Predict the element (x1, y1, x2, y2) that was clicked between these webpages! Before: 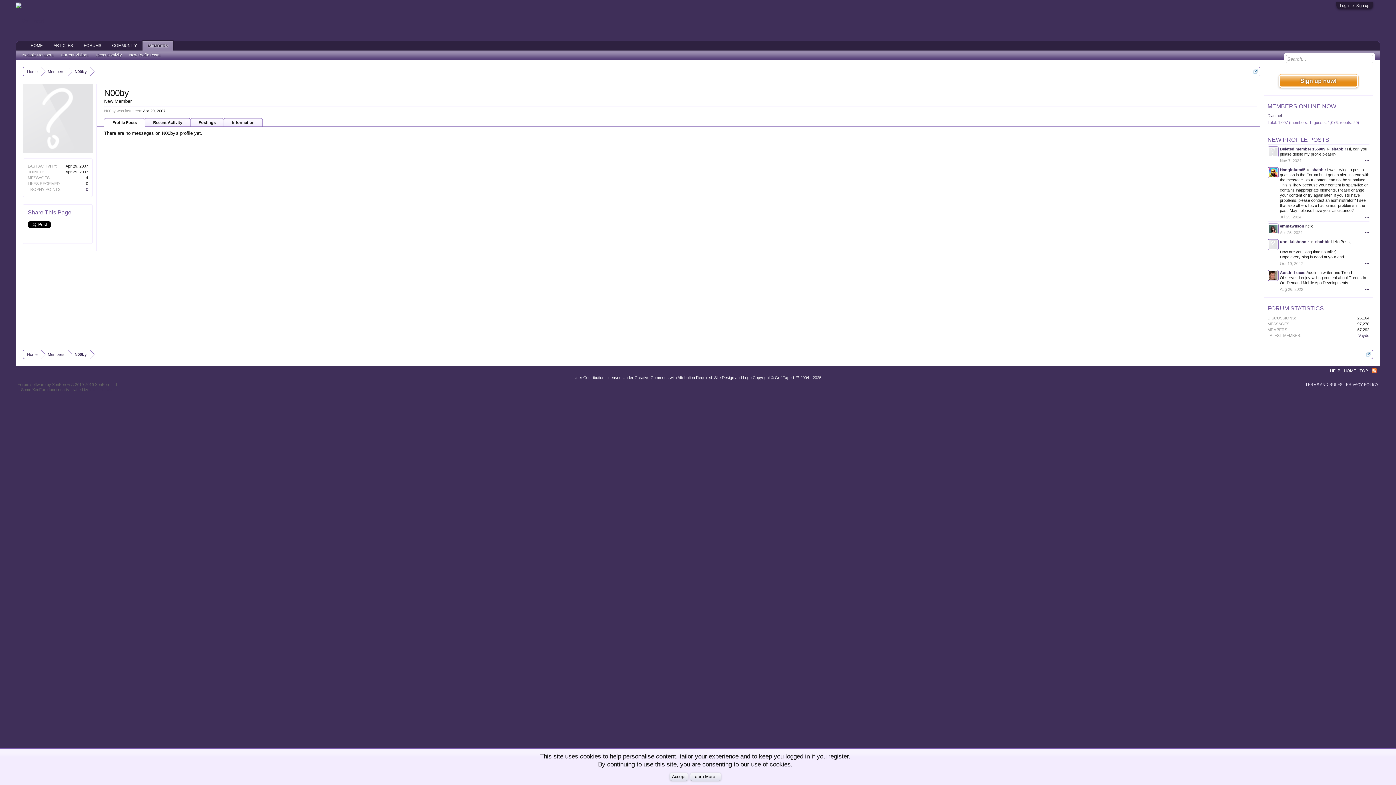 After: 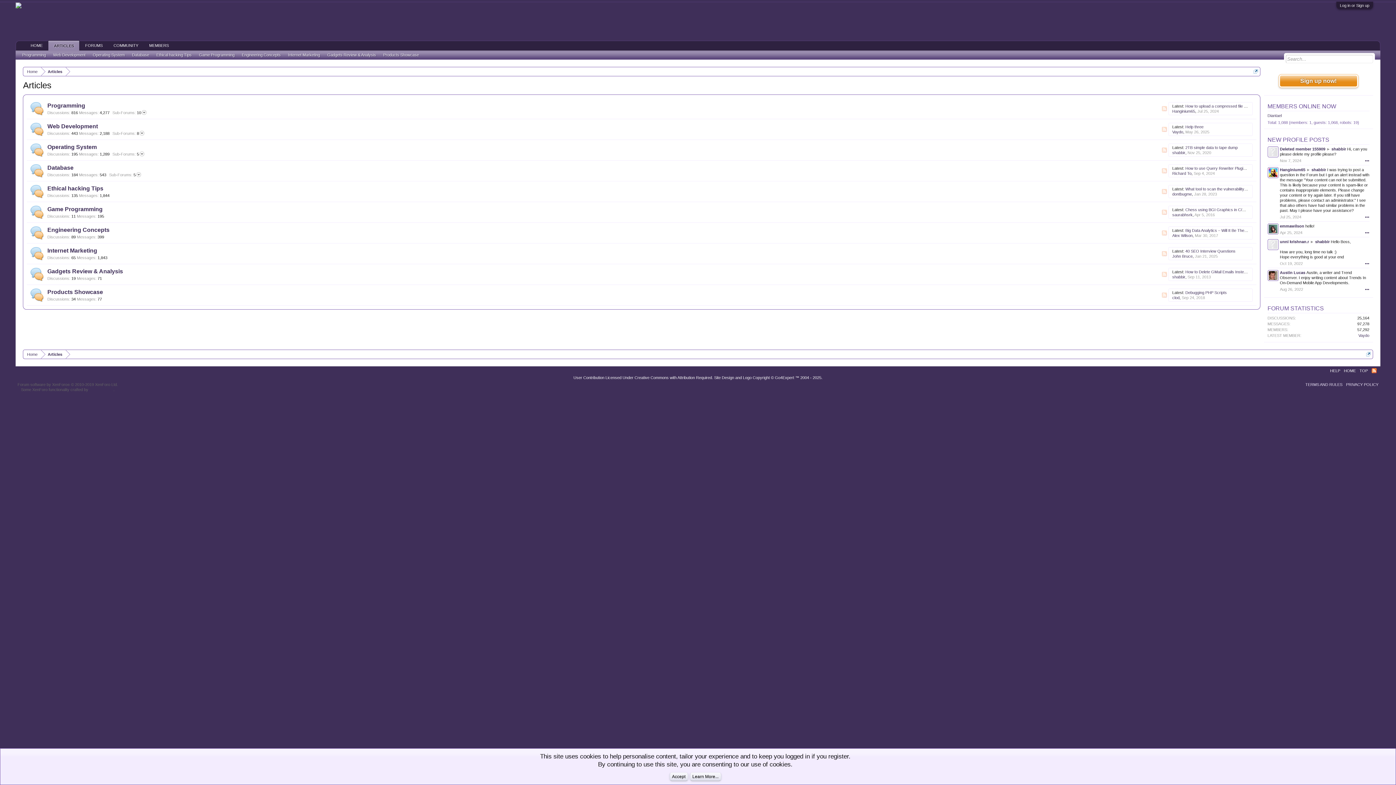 Action: bbox: (48, 41, 78, 50) label: ARTICLES